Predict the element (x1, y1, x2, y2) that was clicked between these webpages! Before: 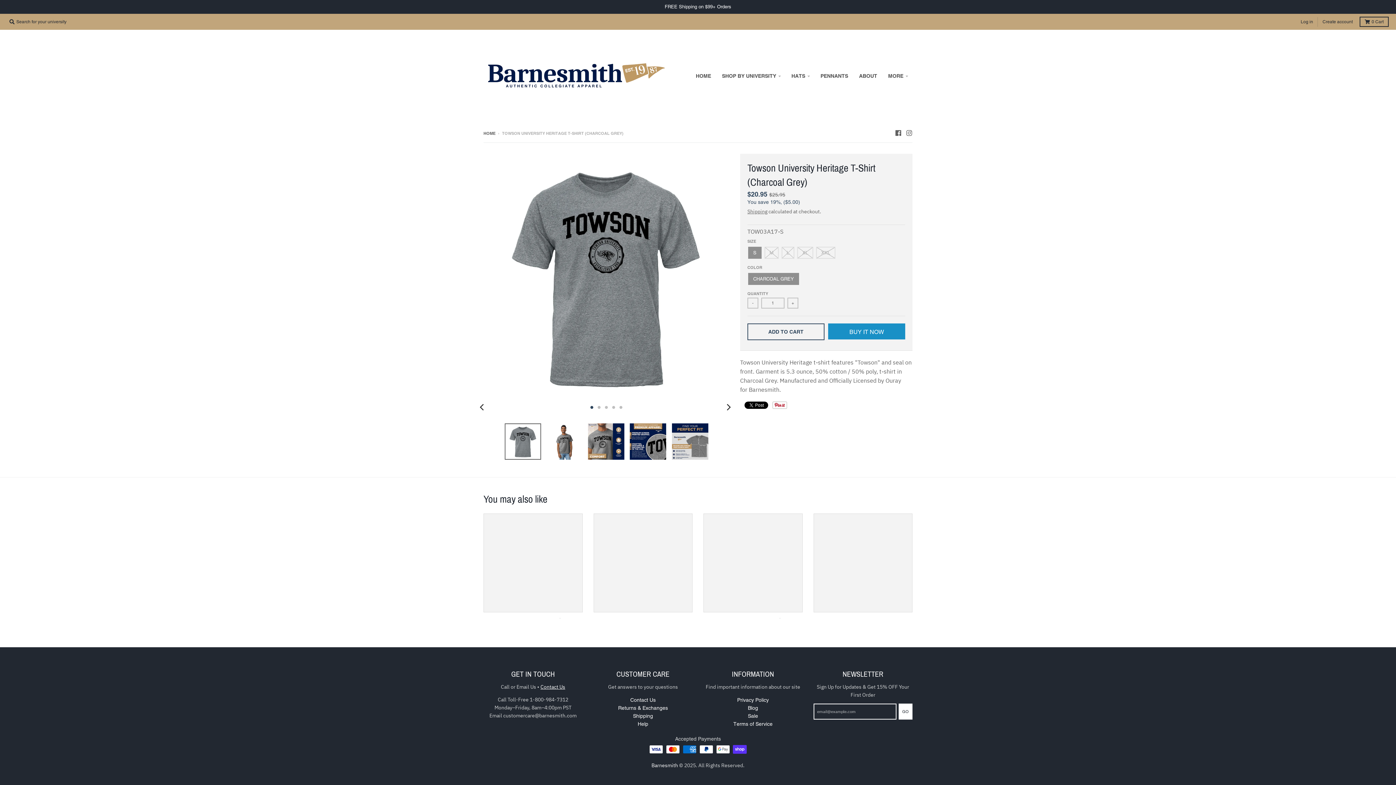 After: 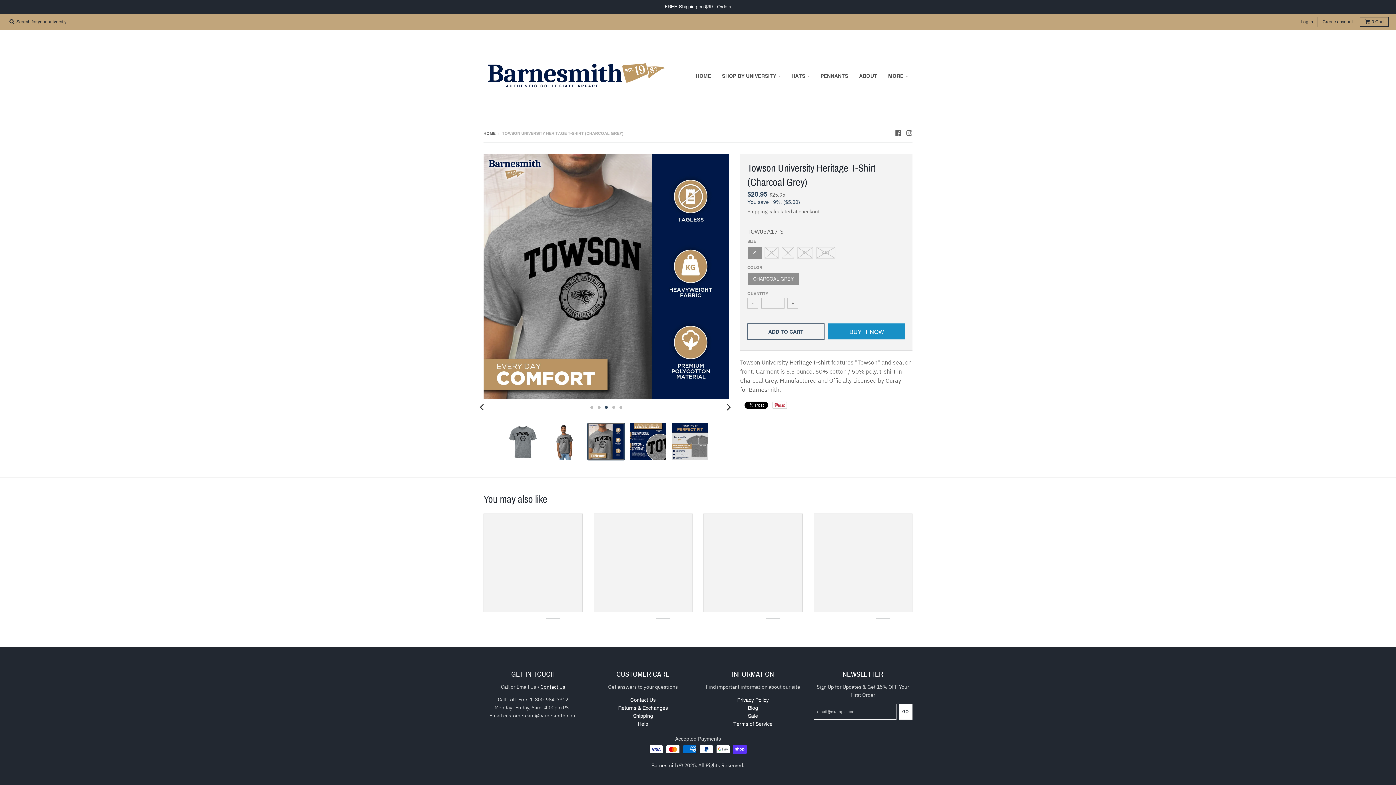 Action: bbox: (588, 423, 624, 460)